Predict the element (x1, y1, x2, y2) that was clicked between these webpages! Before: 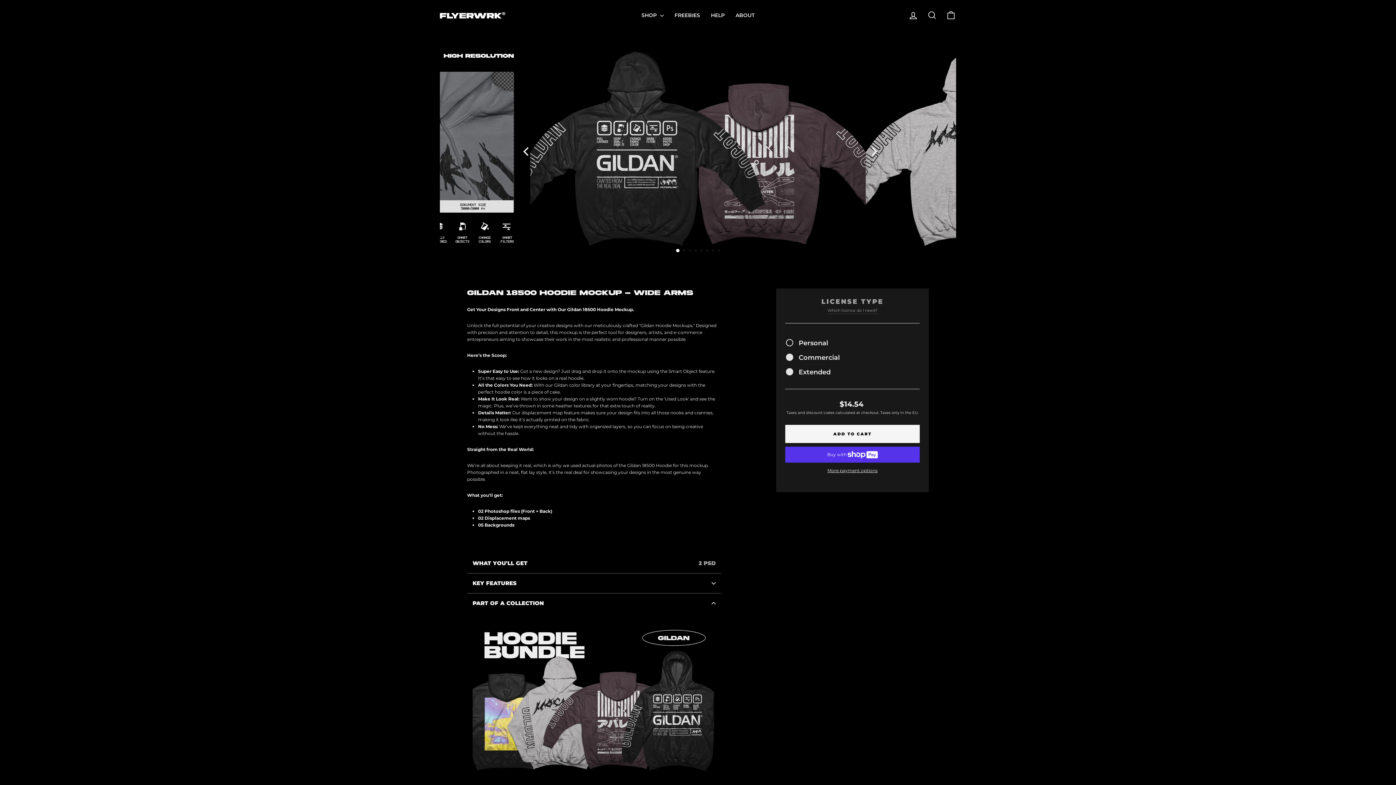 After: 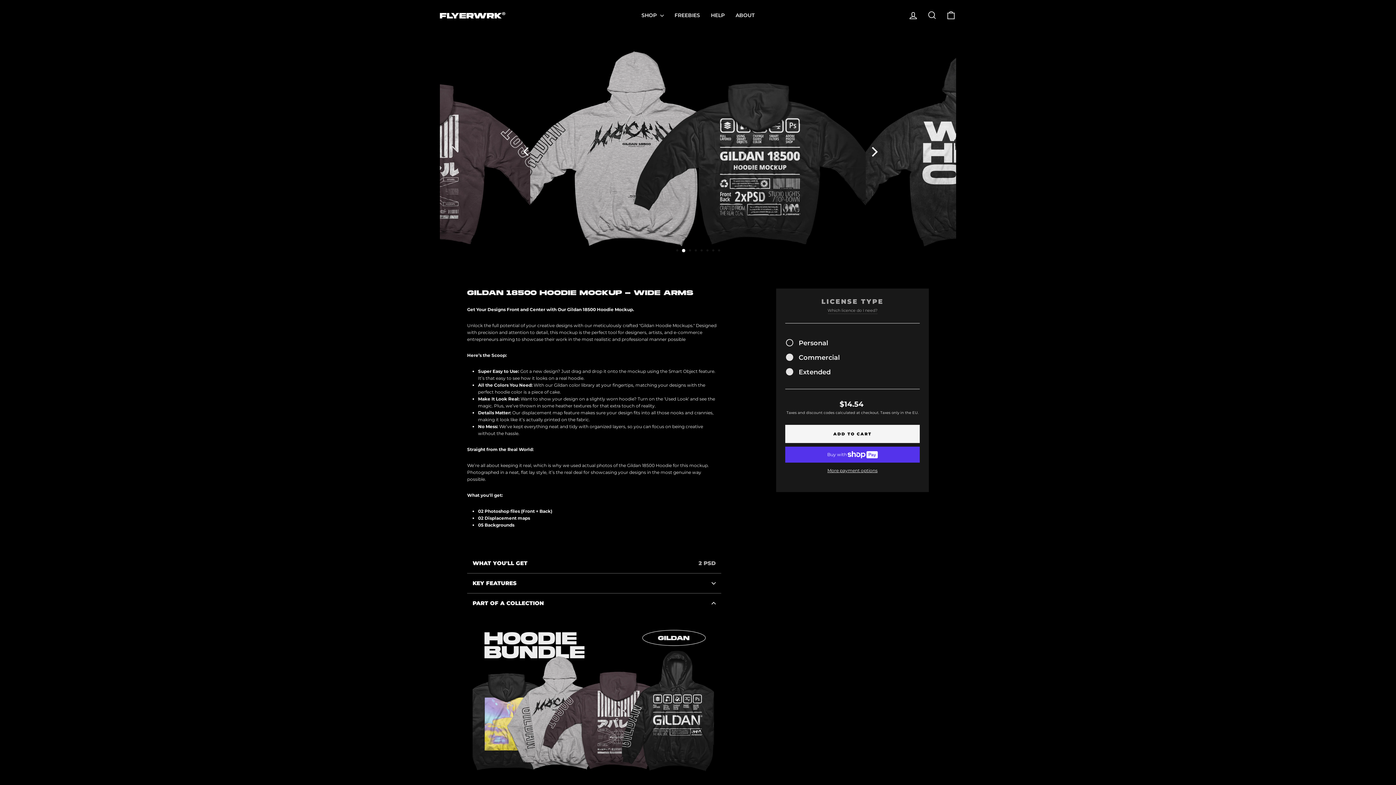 Action: bbox: (864, 142, 878, 156) label: Next